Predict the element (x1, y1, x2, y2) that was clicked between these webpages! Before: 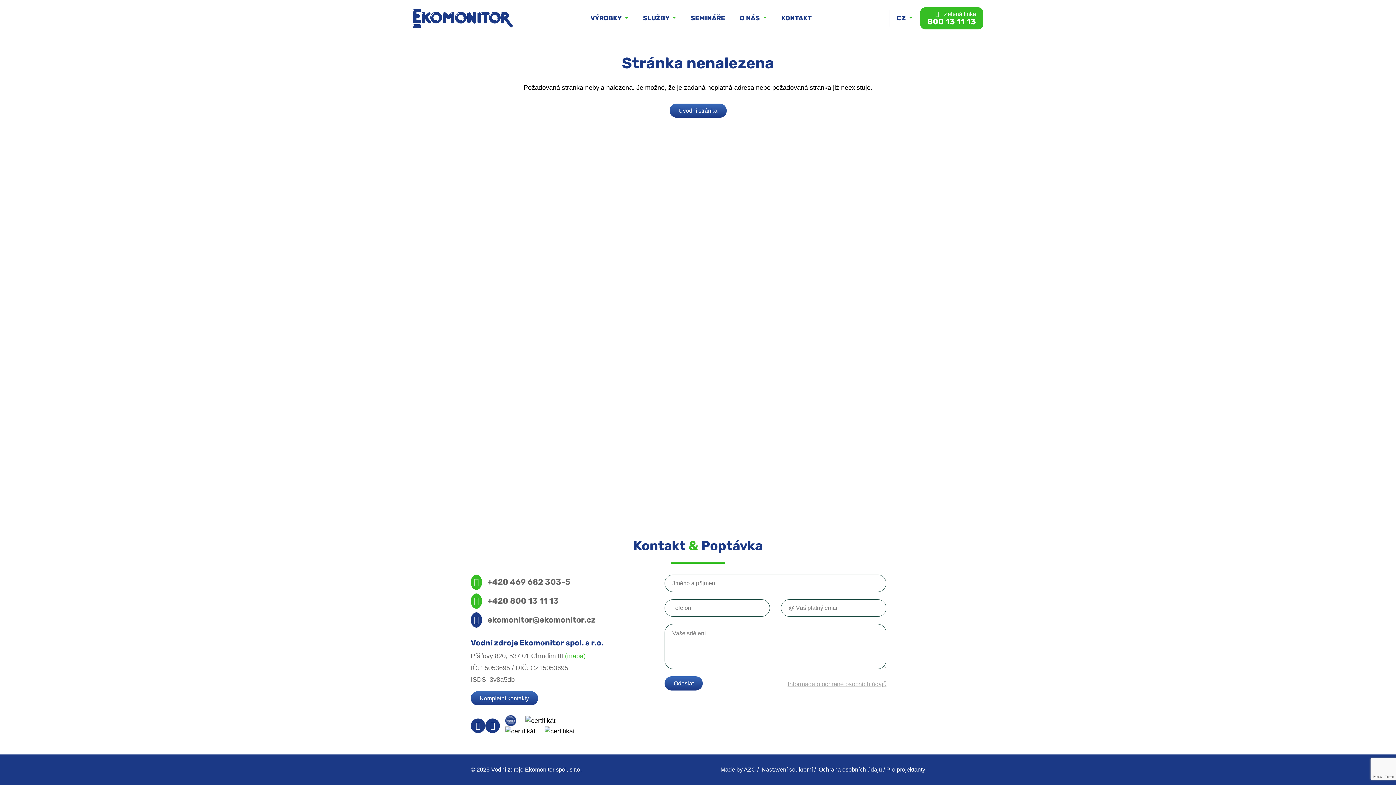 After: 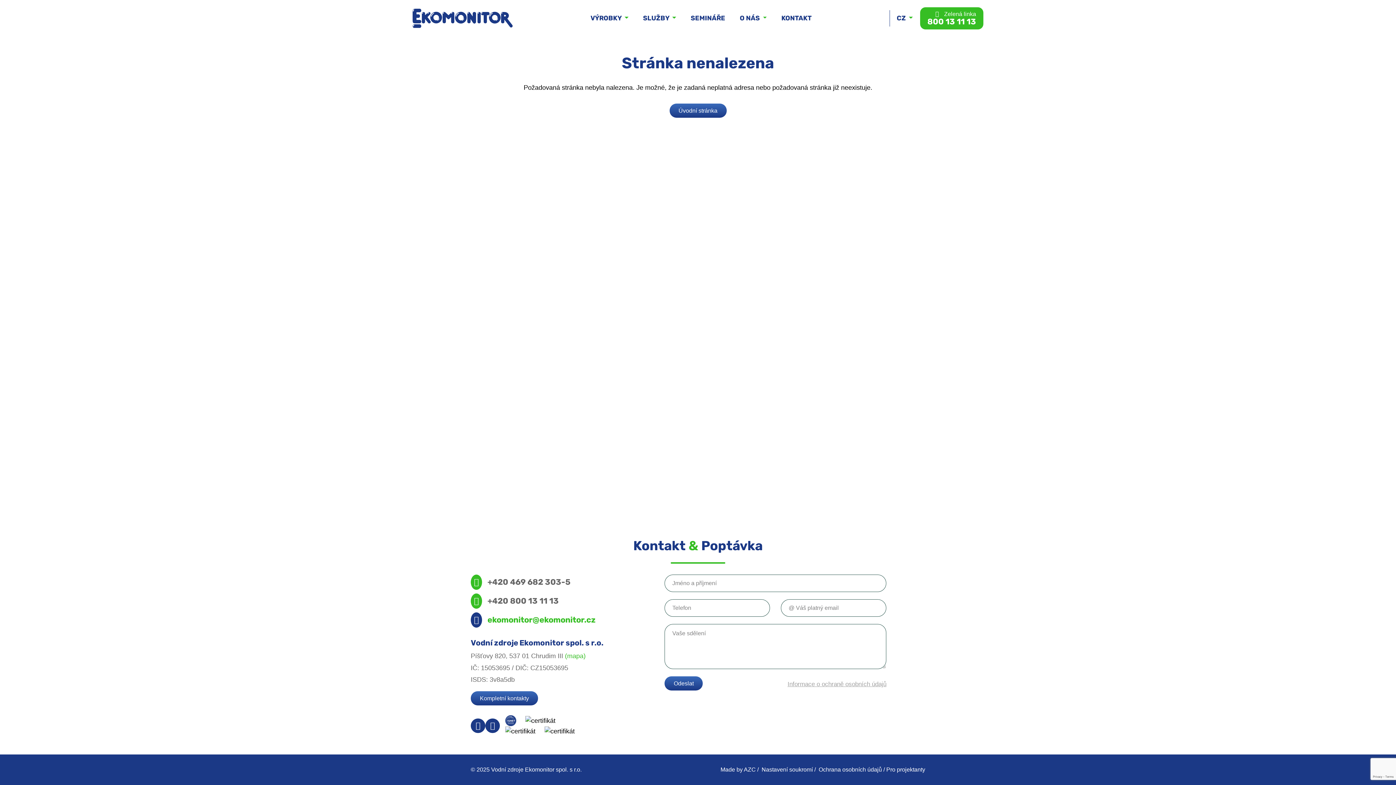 Action: bbox: (470, 615, 595, 624) label: ekomonitor@ekomonitor.cz